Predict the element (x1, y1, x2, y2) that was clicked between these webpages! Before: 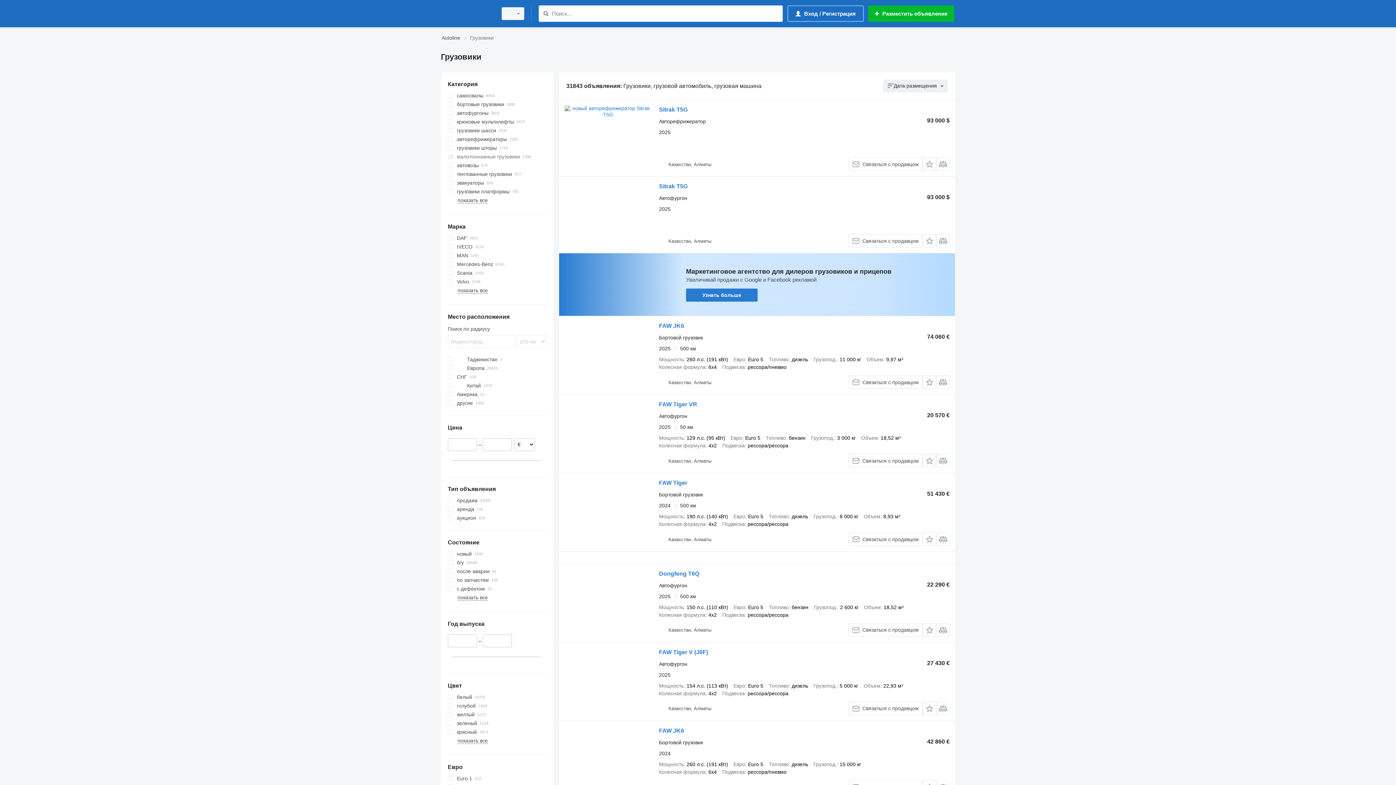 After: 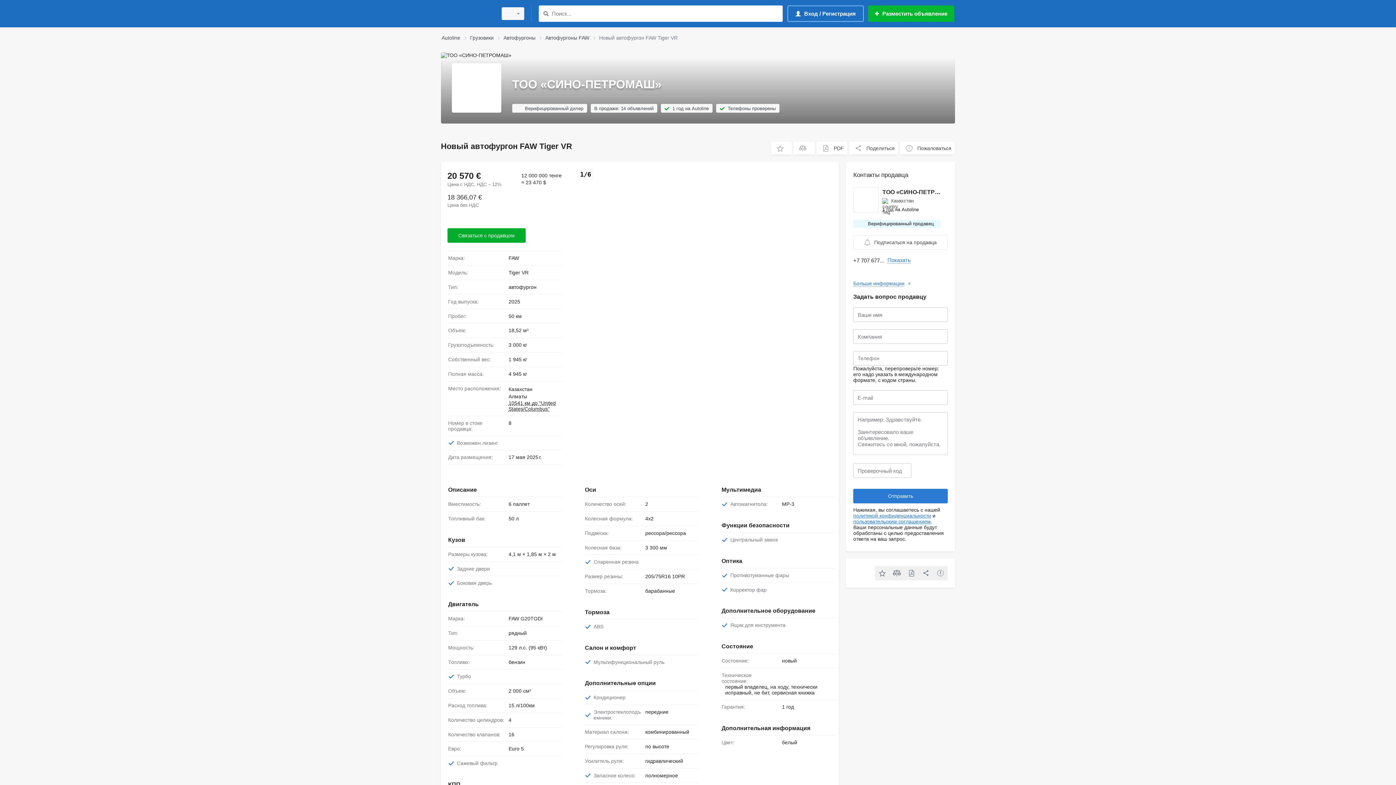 Action: bbox: (564, 400, 651, 465)